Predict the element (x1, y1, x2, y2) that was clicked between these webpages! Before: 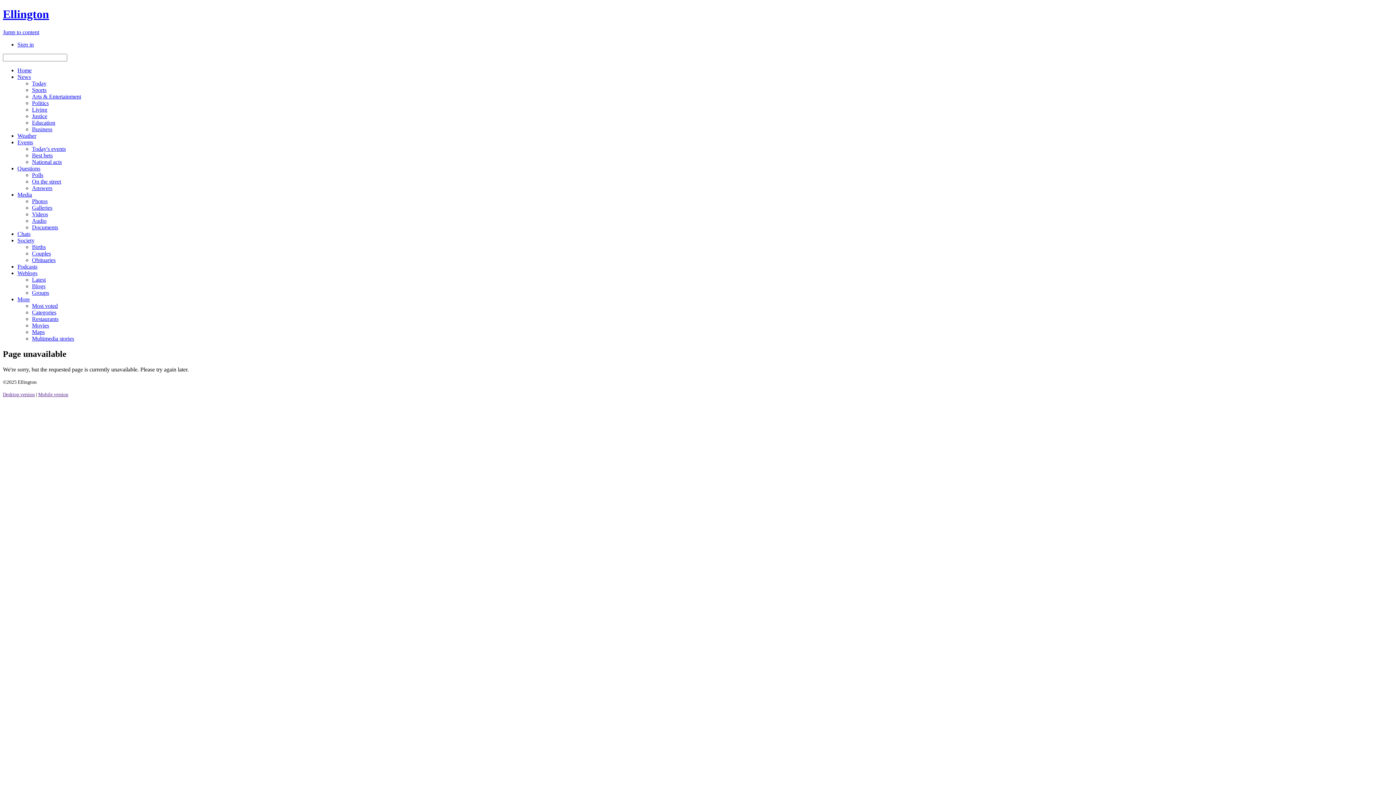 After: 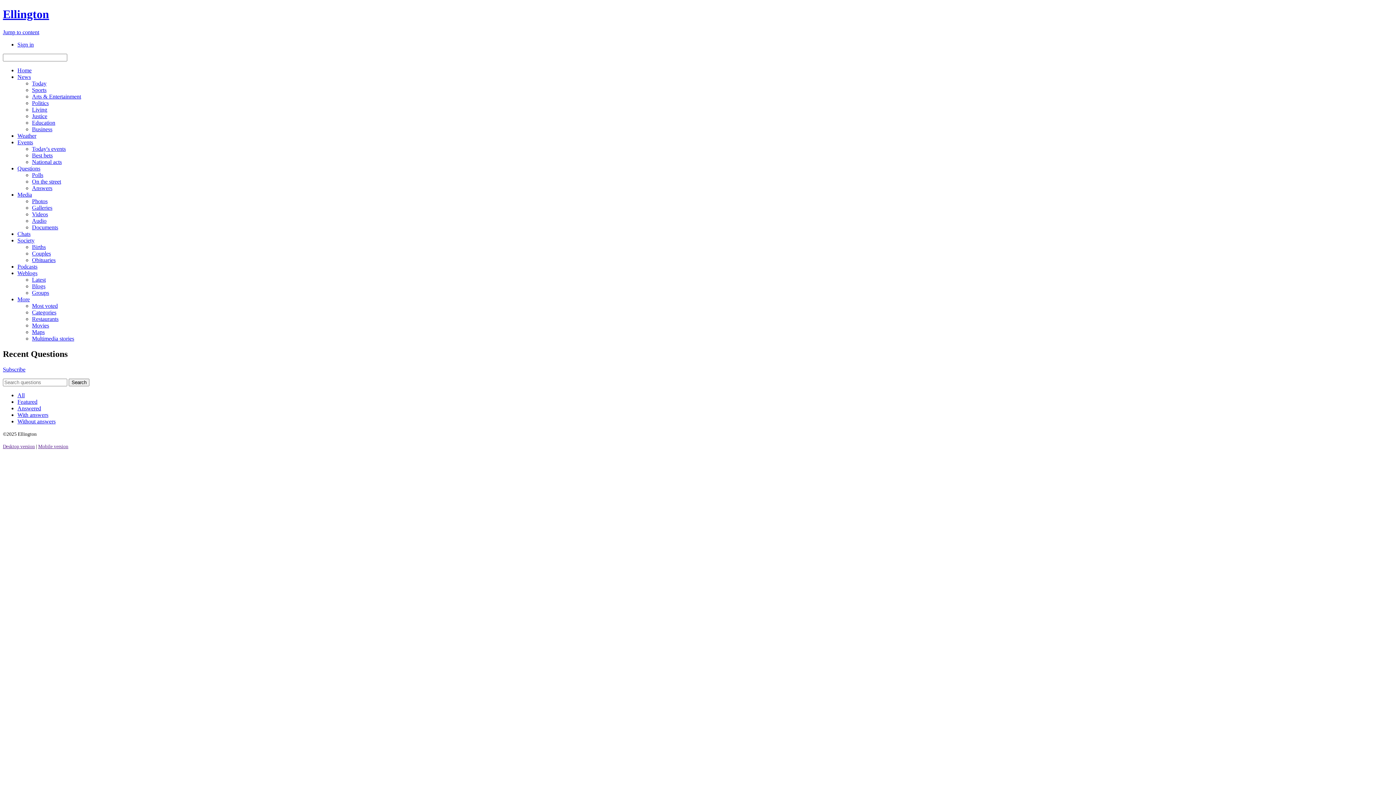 Action: bbox: (32, 185, 52, 191) label: Answers